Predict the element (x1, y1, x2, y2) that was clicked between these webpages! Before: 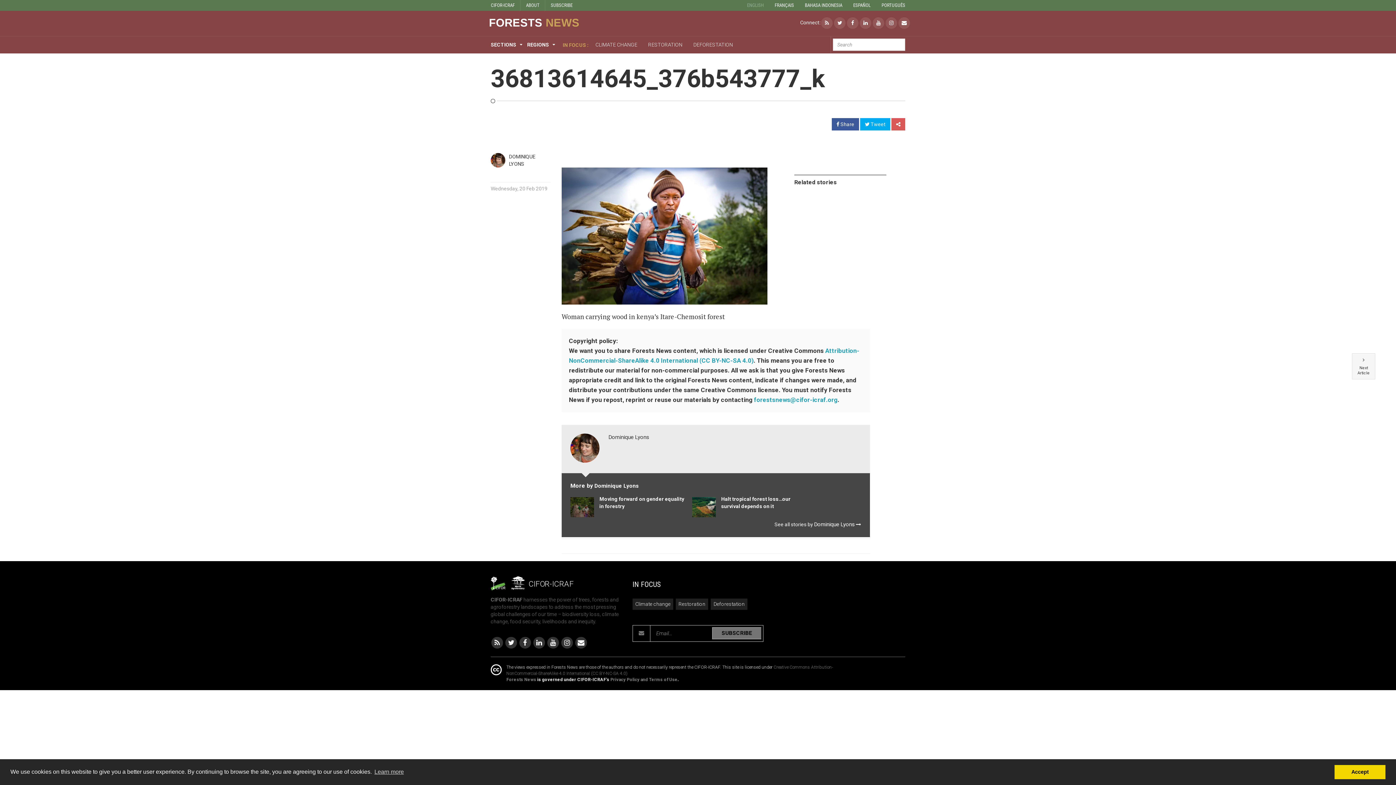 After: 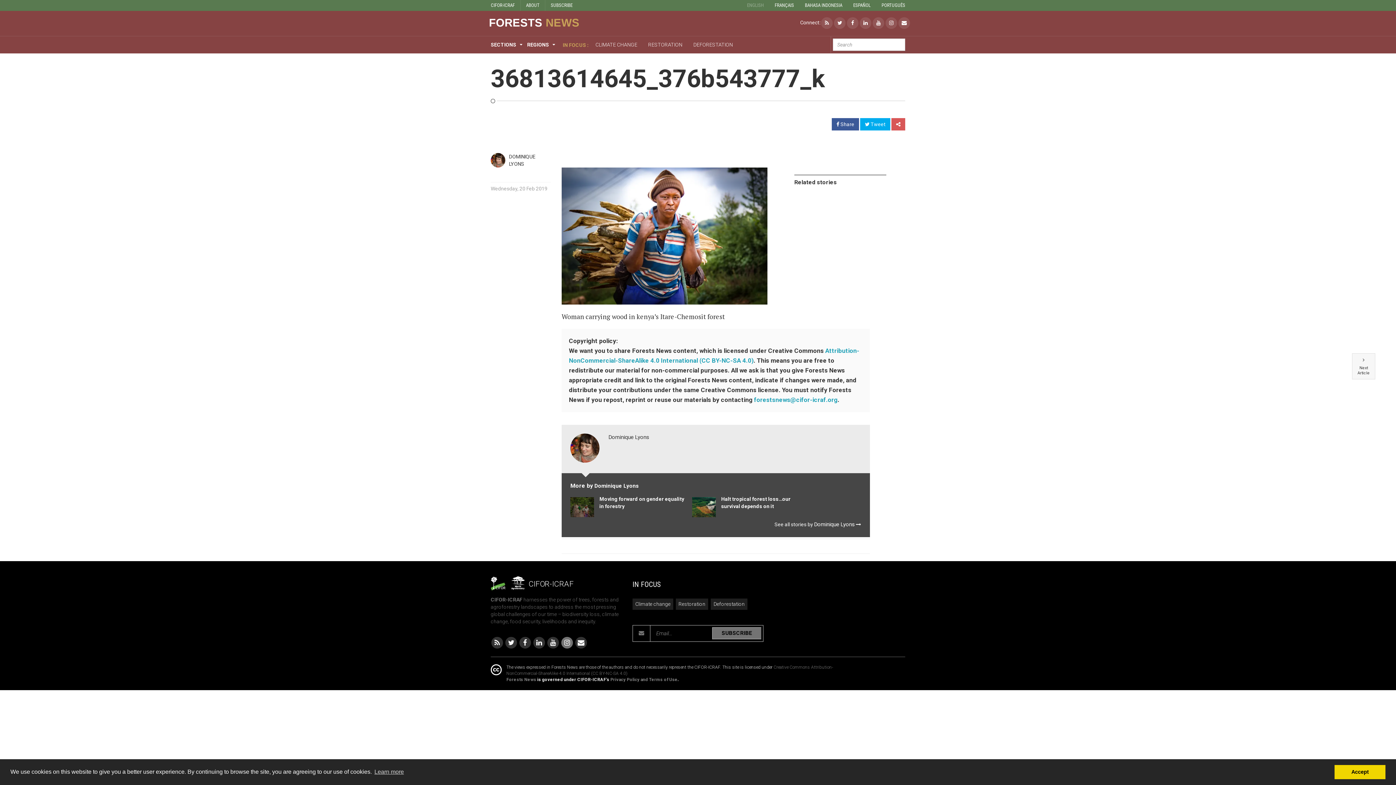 Action: bbox: (560, 639, 573, 645)